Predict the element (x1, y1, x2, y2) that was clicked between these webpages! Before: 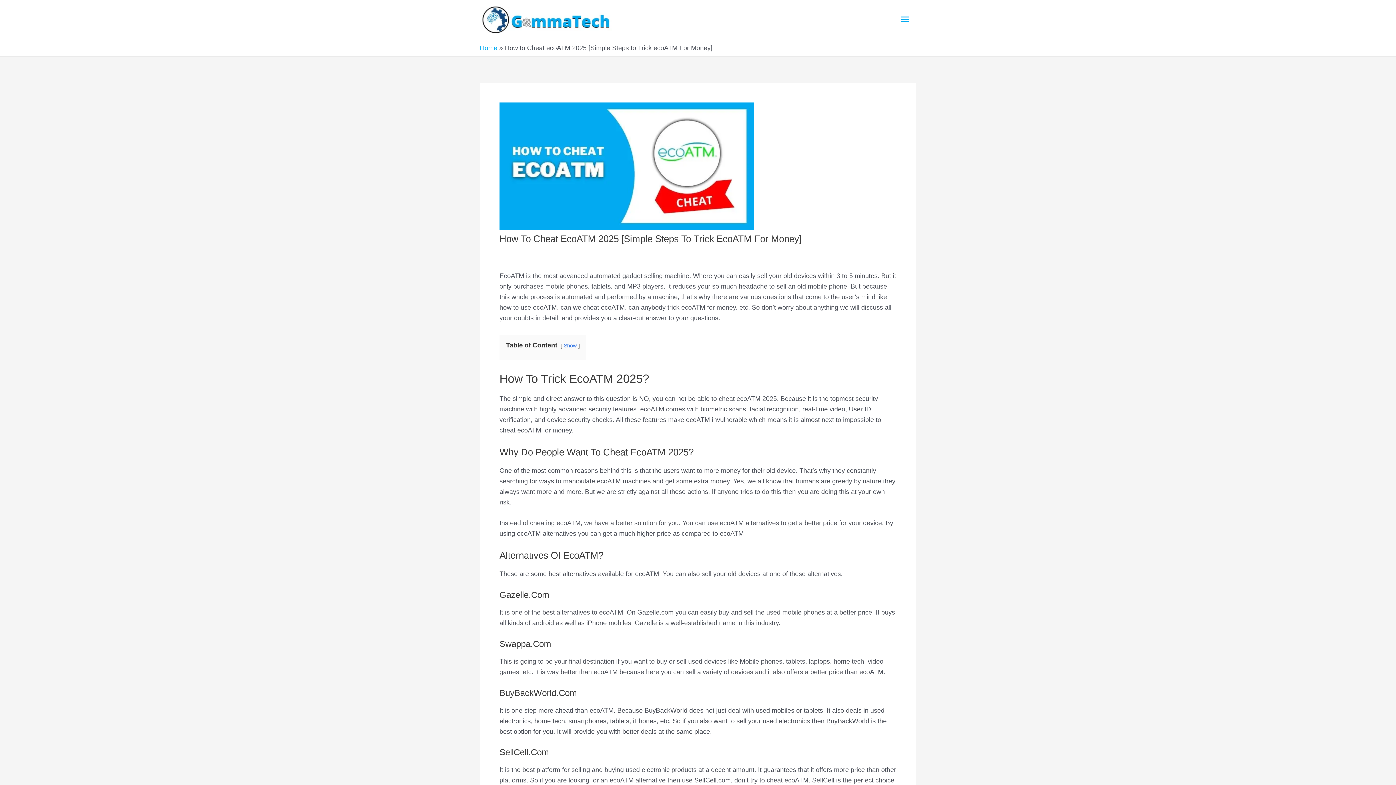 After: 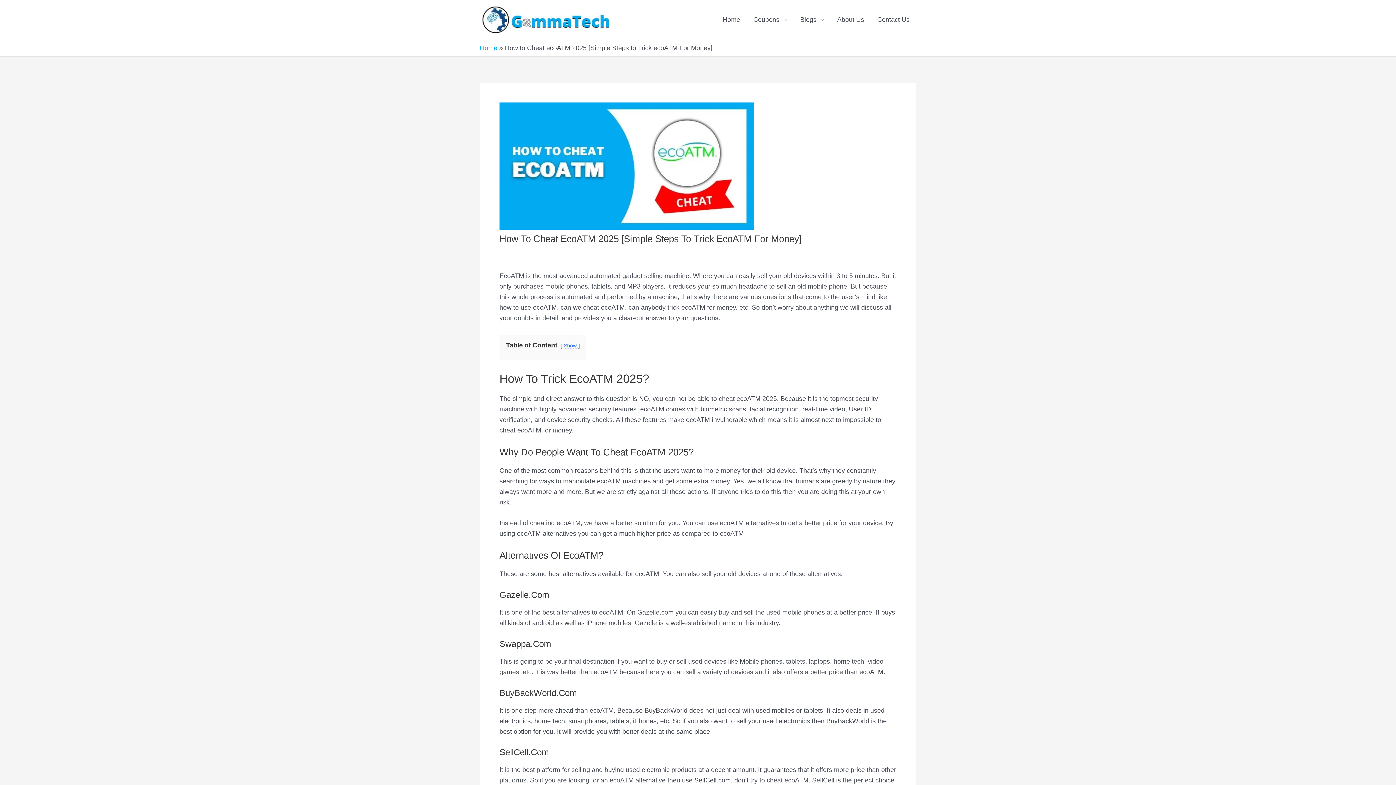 Action: bbox: (564, 342, 576, 348) label: Show